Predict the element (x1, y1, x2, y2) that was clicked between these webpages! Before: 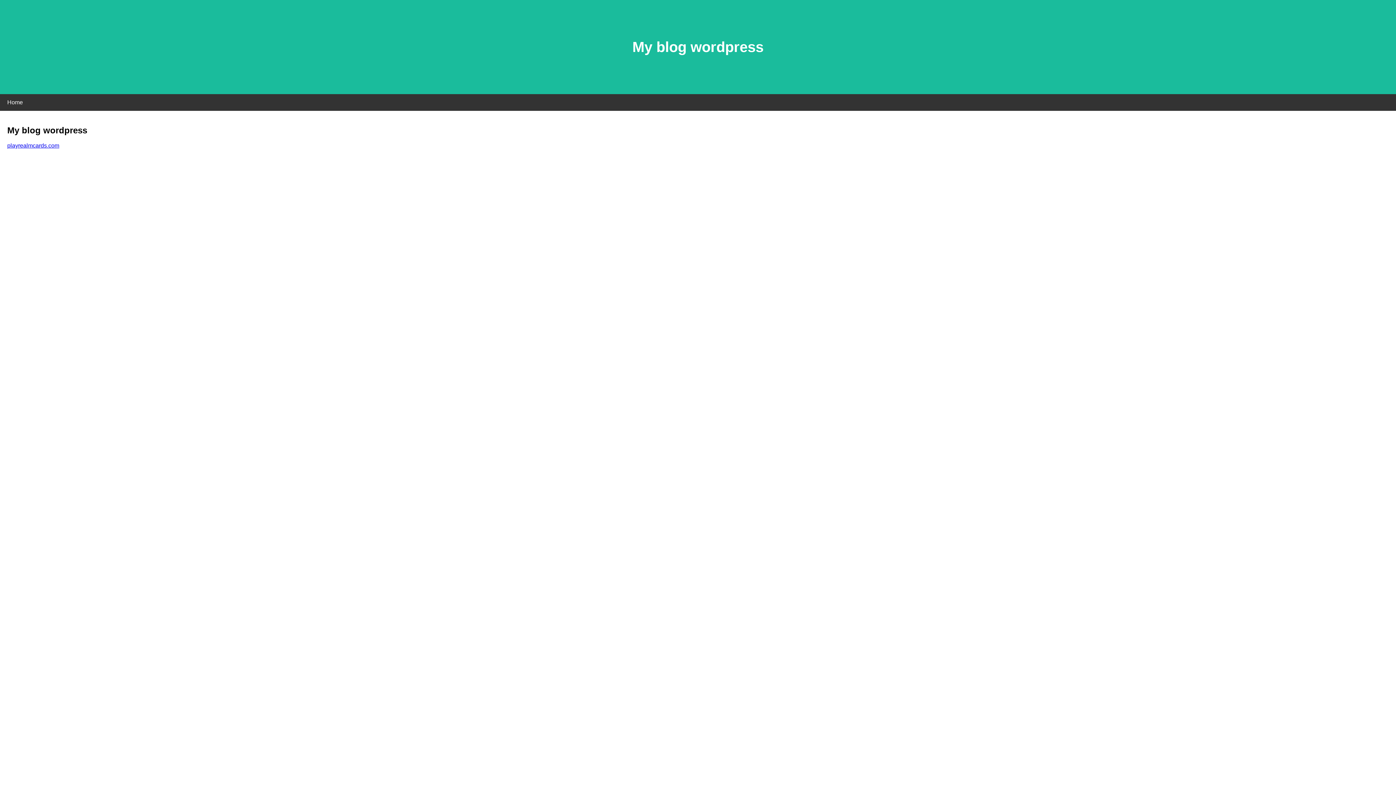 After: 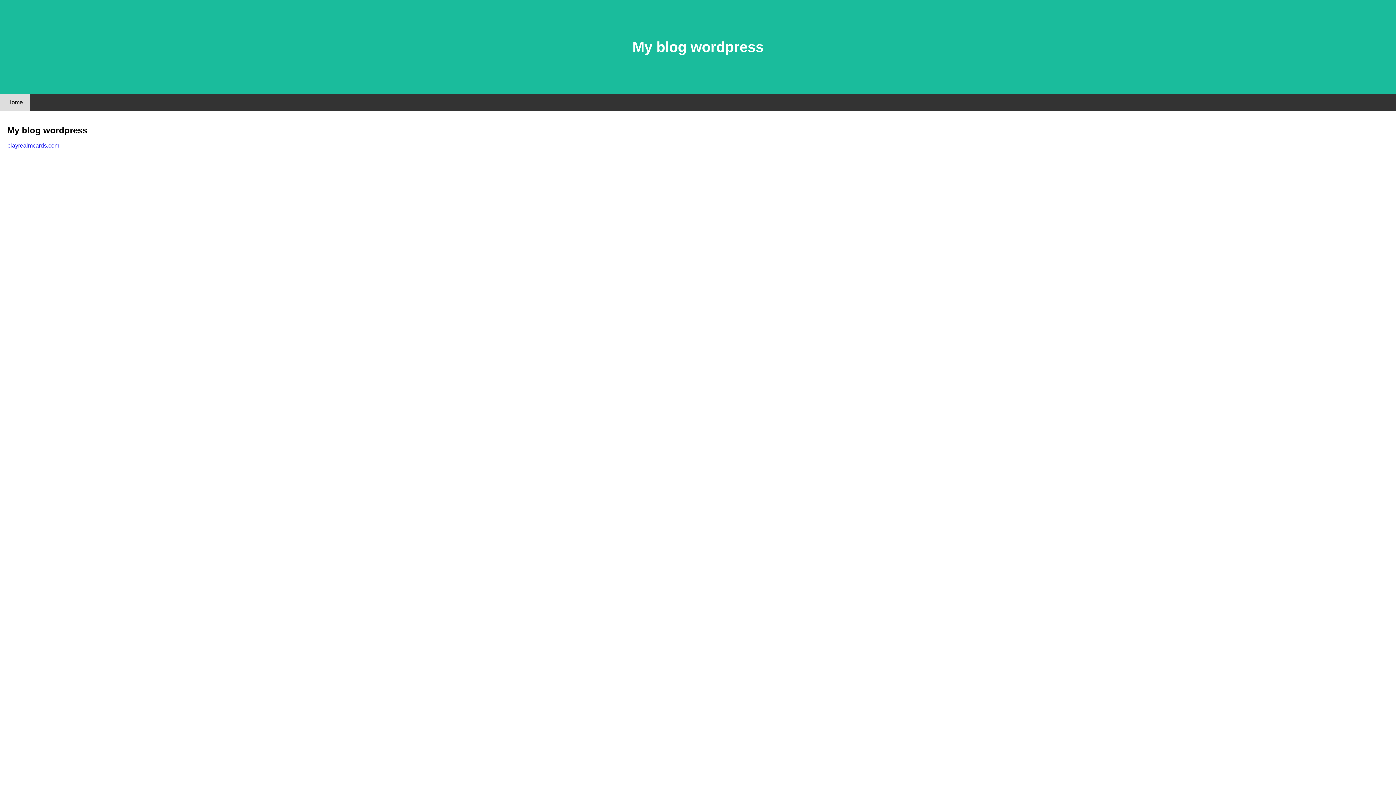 Action: bbox: (0, 94, 30, 110) label: Home